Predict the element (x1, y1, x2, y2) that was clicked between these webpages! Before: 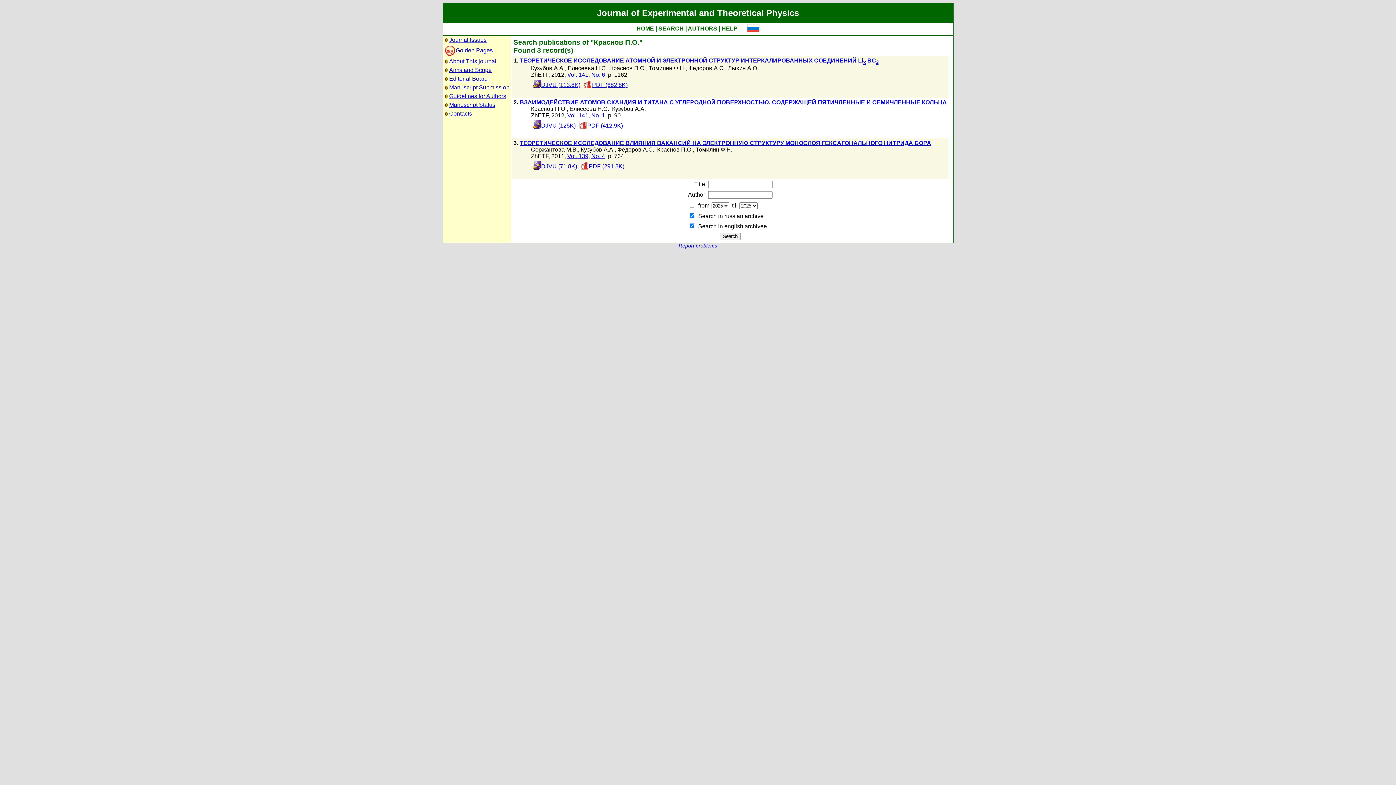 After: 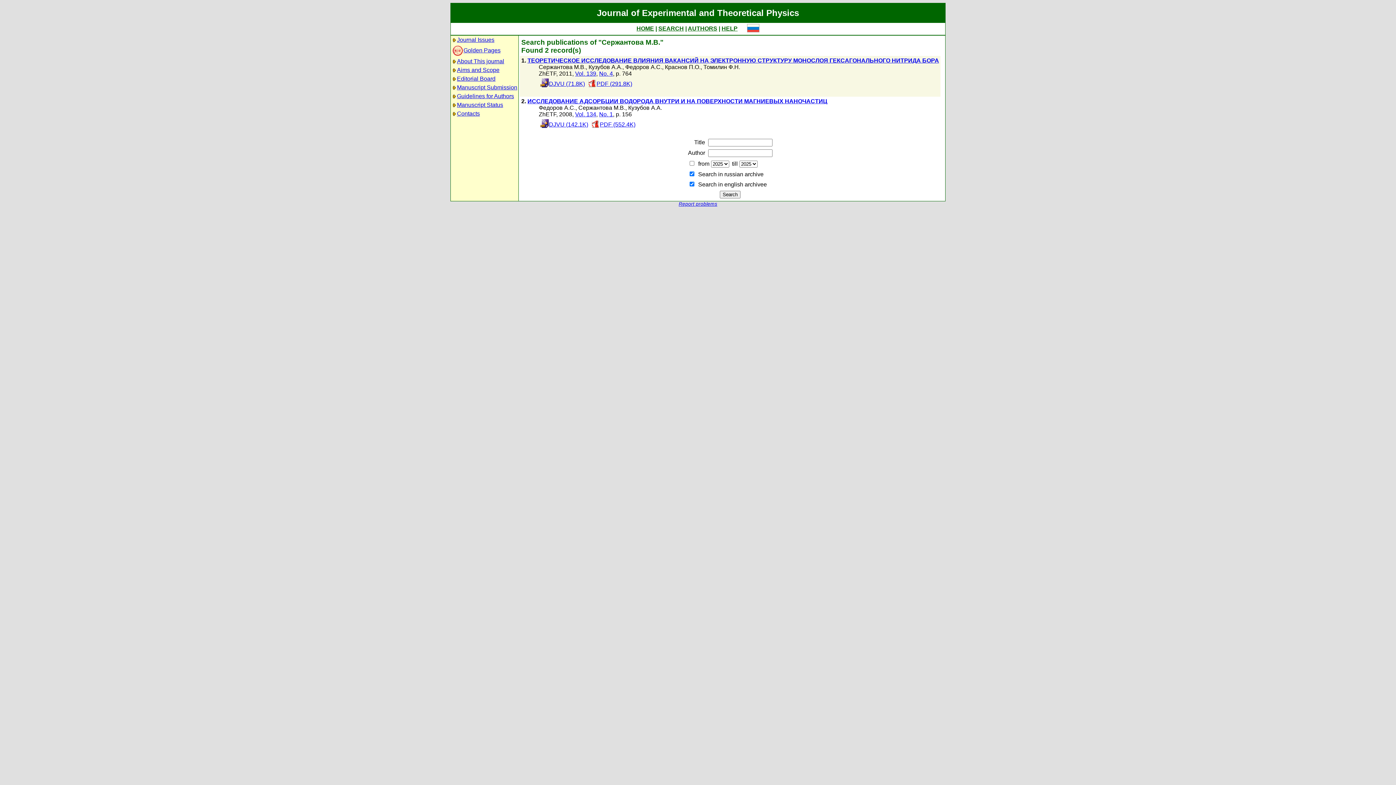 Action: bbox: (531, 146, 578, 152) label: Сержантова М.В.